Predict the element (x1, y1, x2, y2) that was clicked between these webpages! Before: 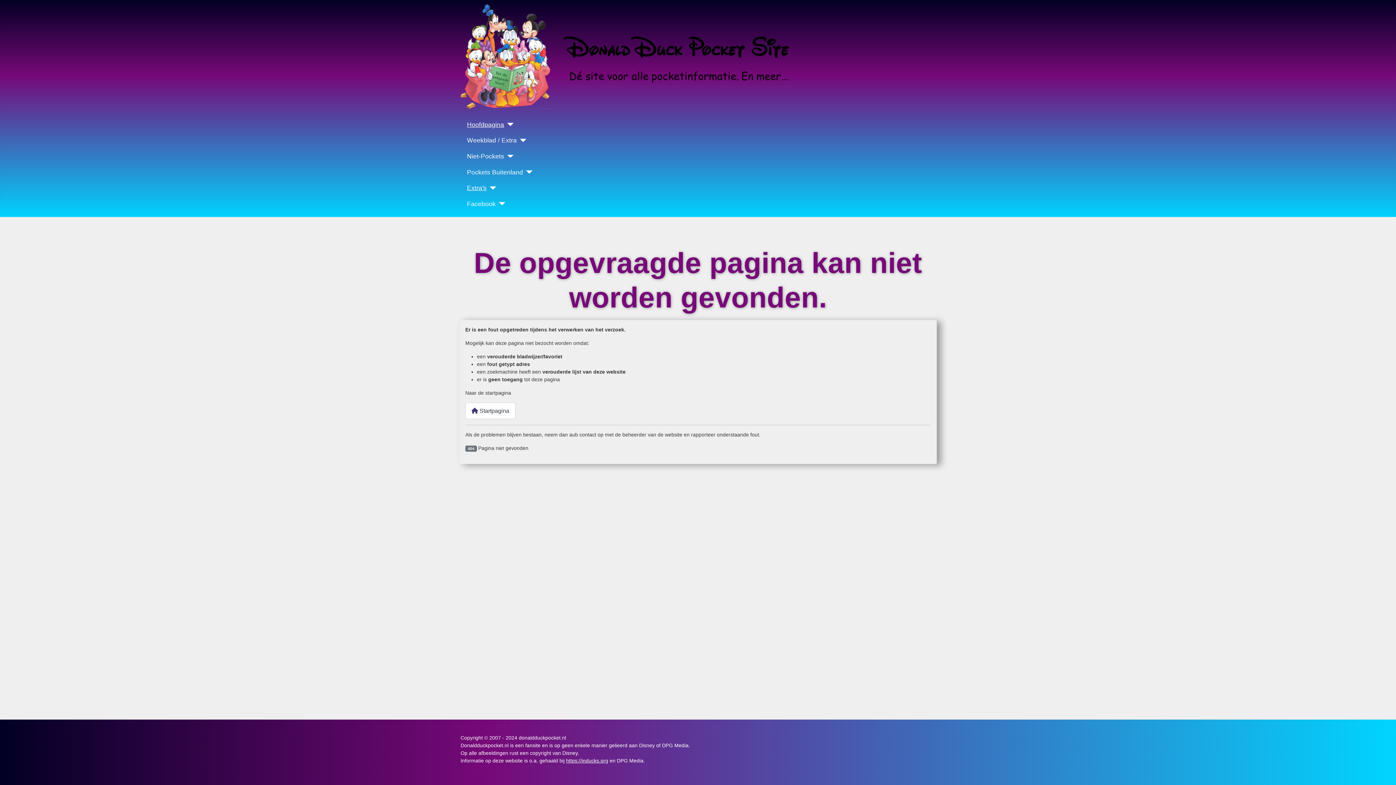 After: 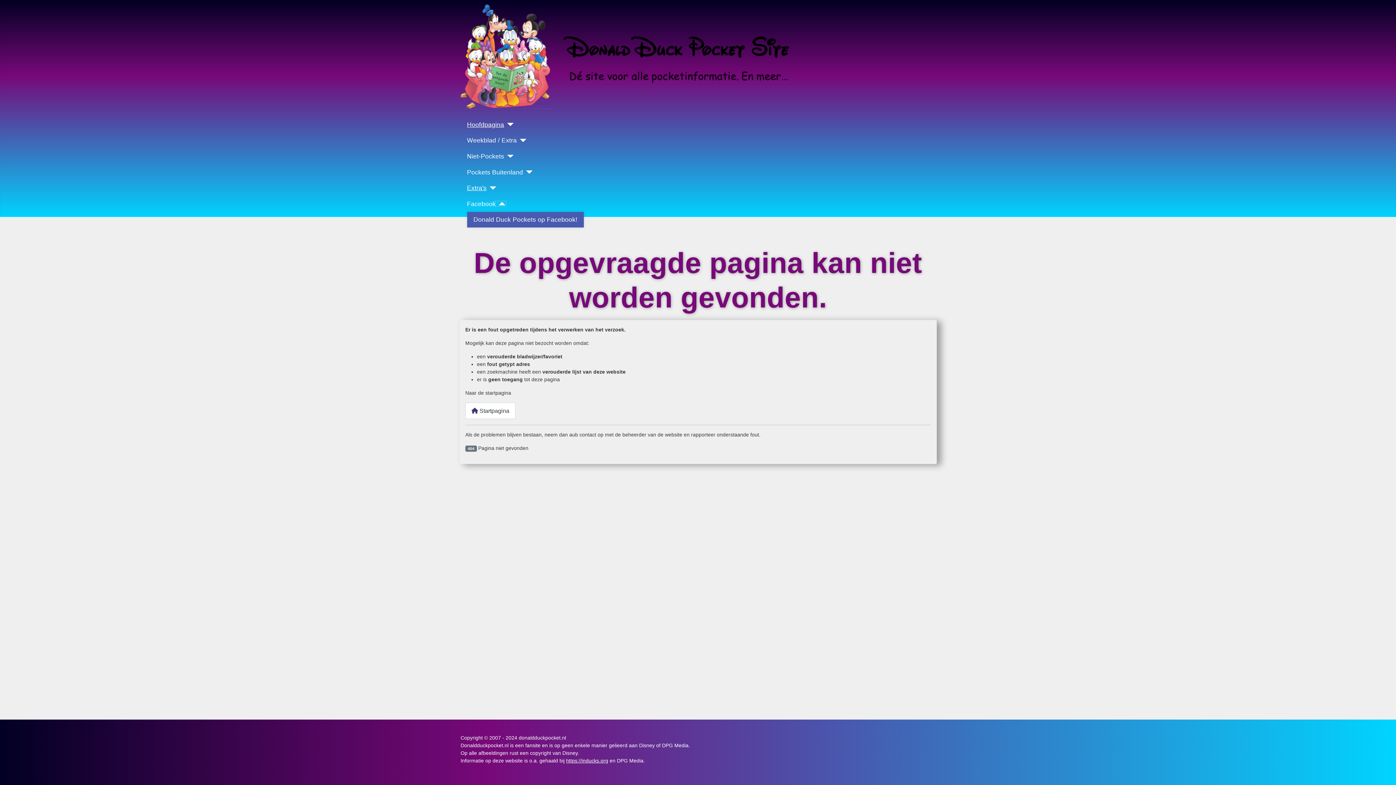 Action: bbox: (495, 202, 505, 205) label: Facebook